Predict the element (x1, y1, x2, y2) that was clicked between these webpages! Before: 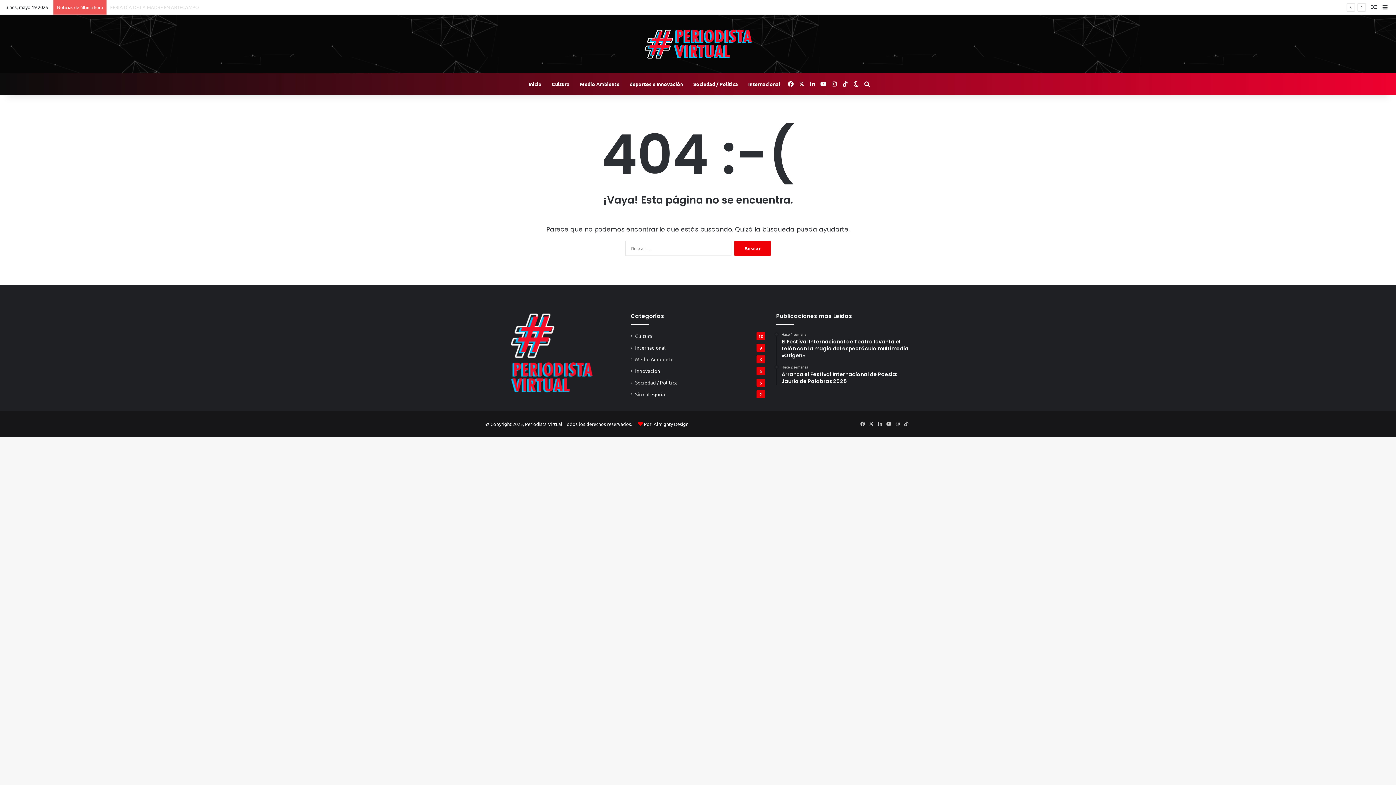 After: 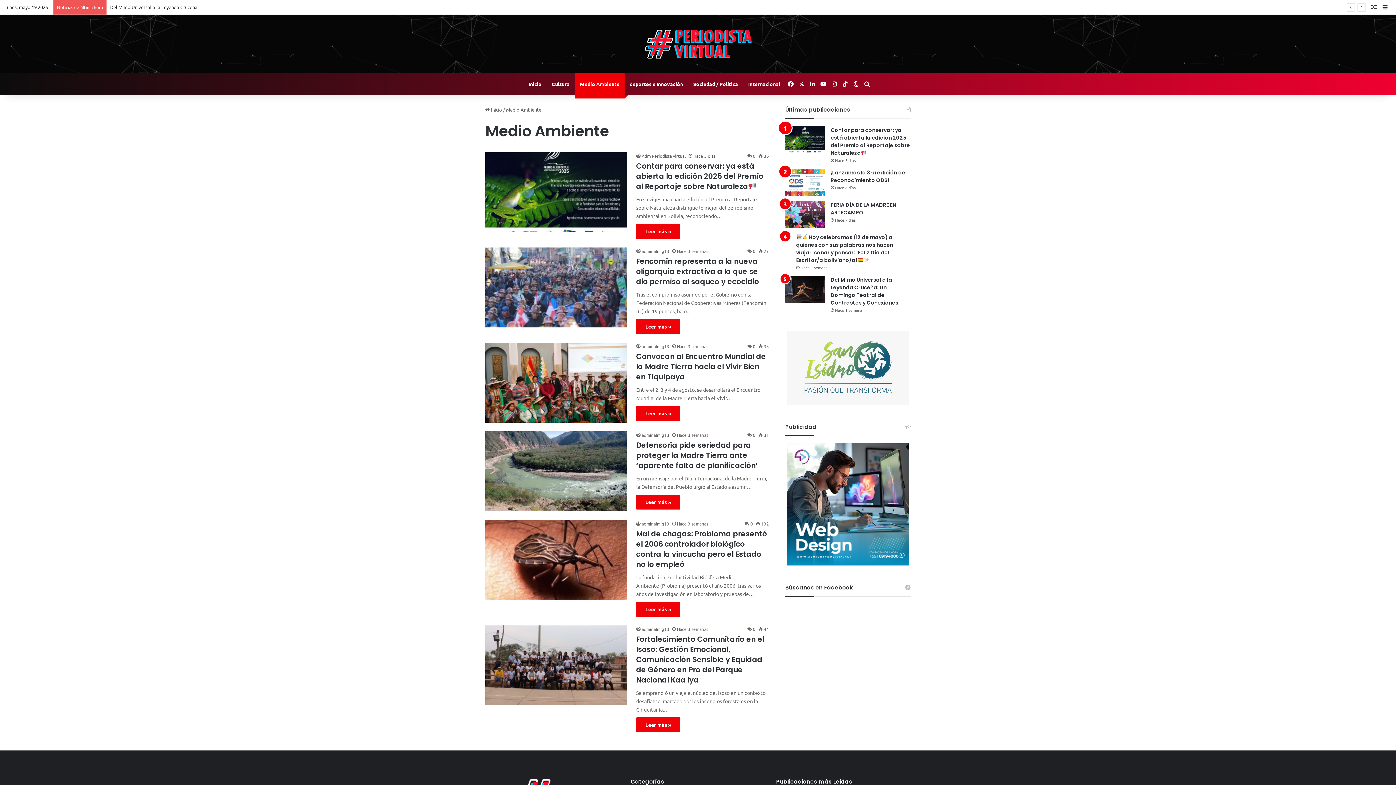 Action: label: Medio Ambiente bbox: (574, 73, 624, 94)